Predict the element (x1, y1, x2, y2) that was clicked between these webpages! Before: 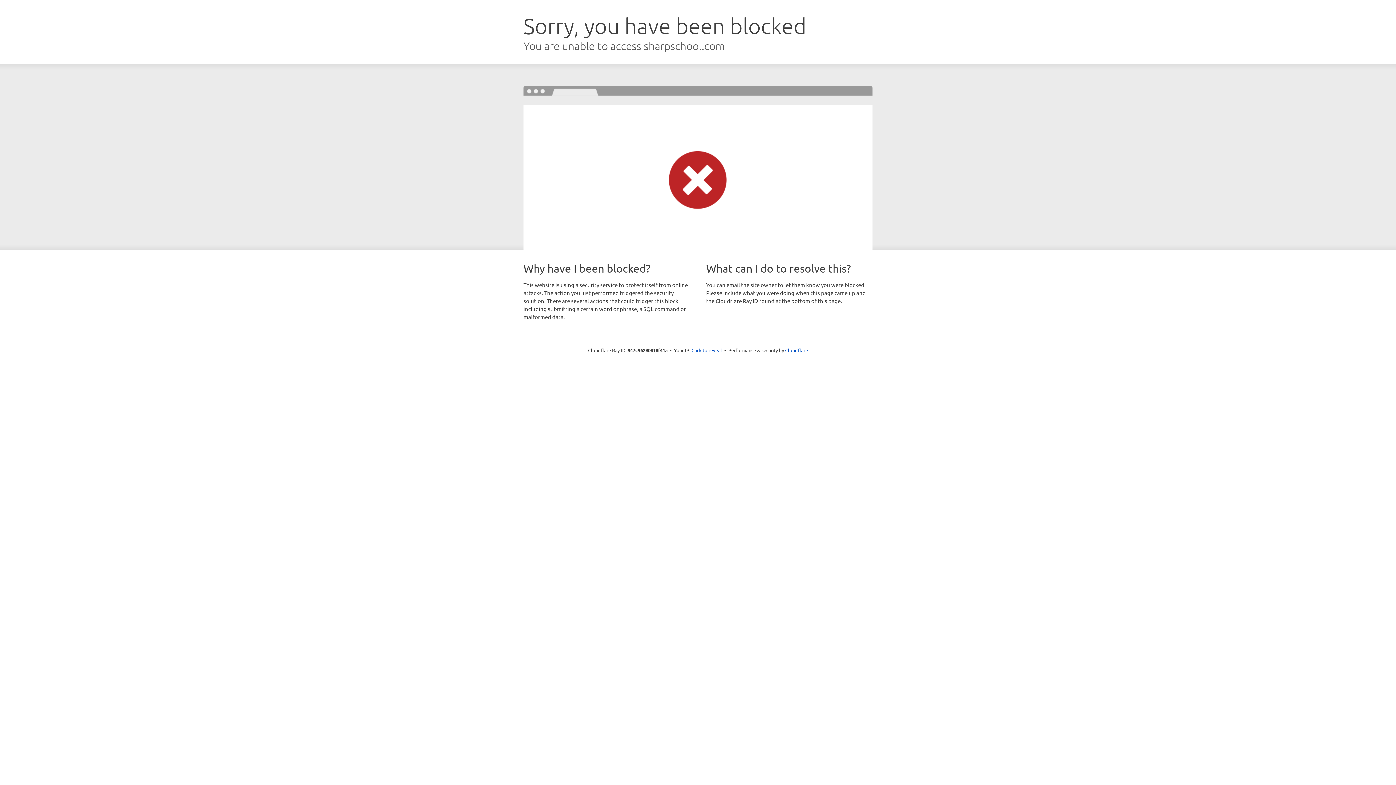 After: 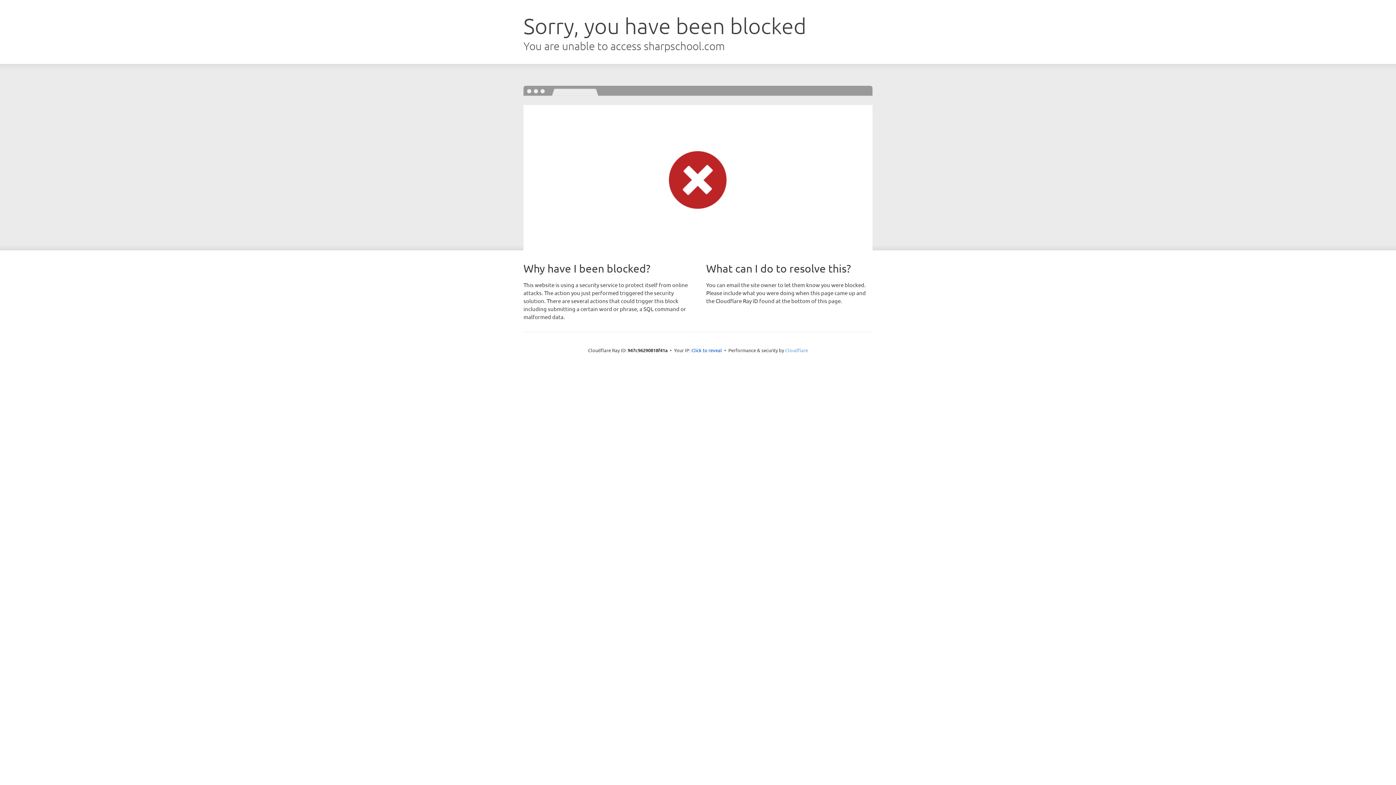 Action: label: Cloudflare bbox: (785, 347, 808, 353)